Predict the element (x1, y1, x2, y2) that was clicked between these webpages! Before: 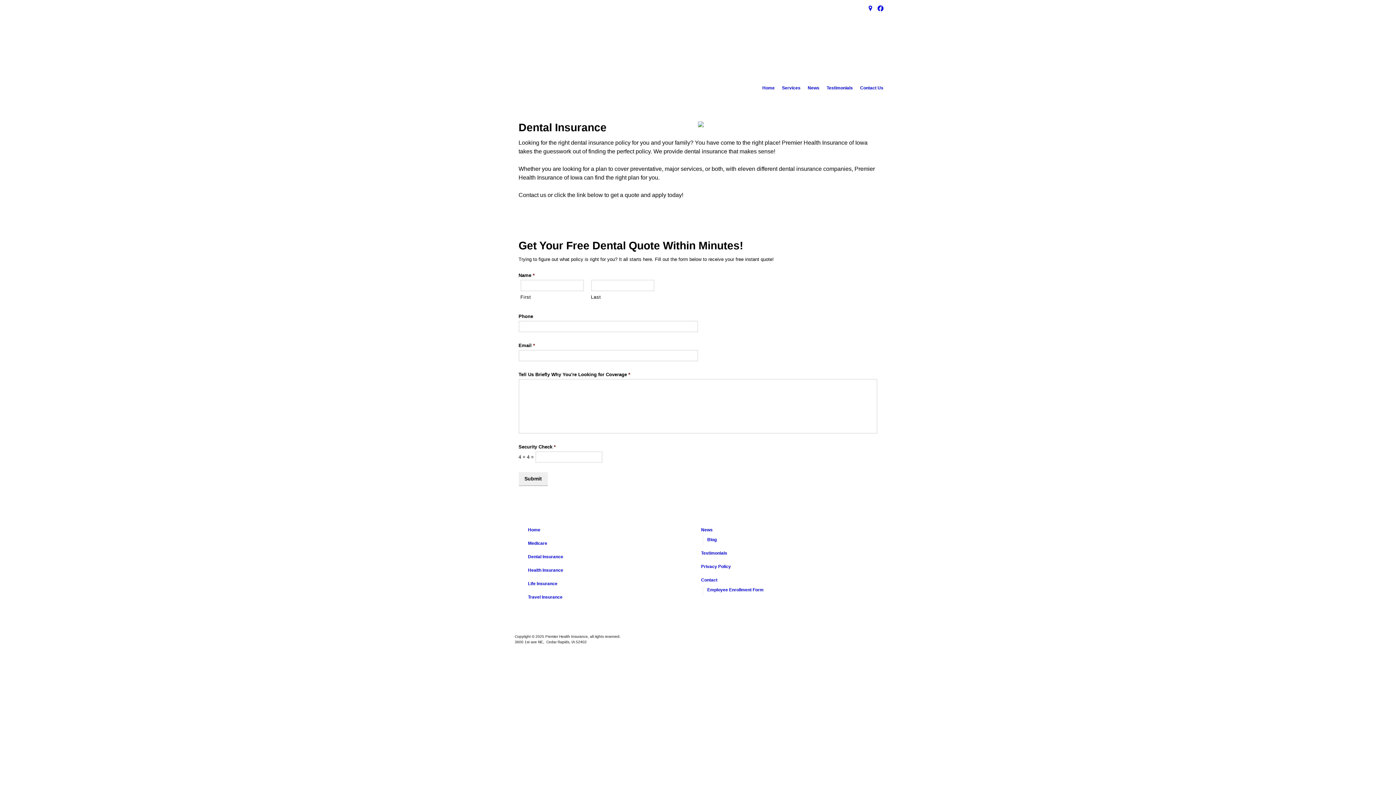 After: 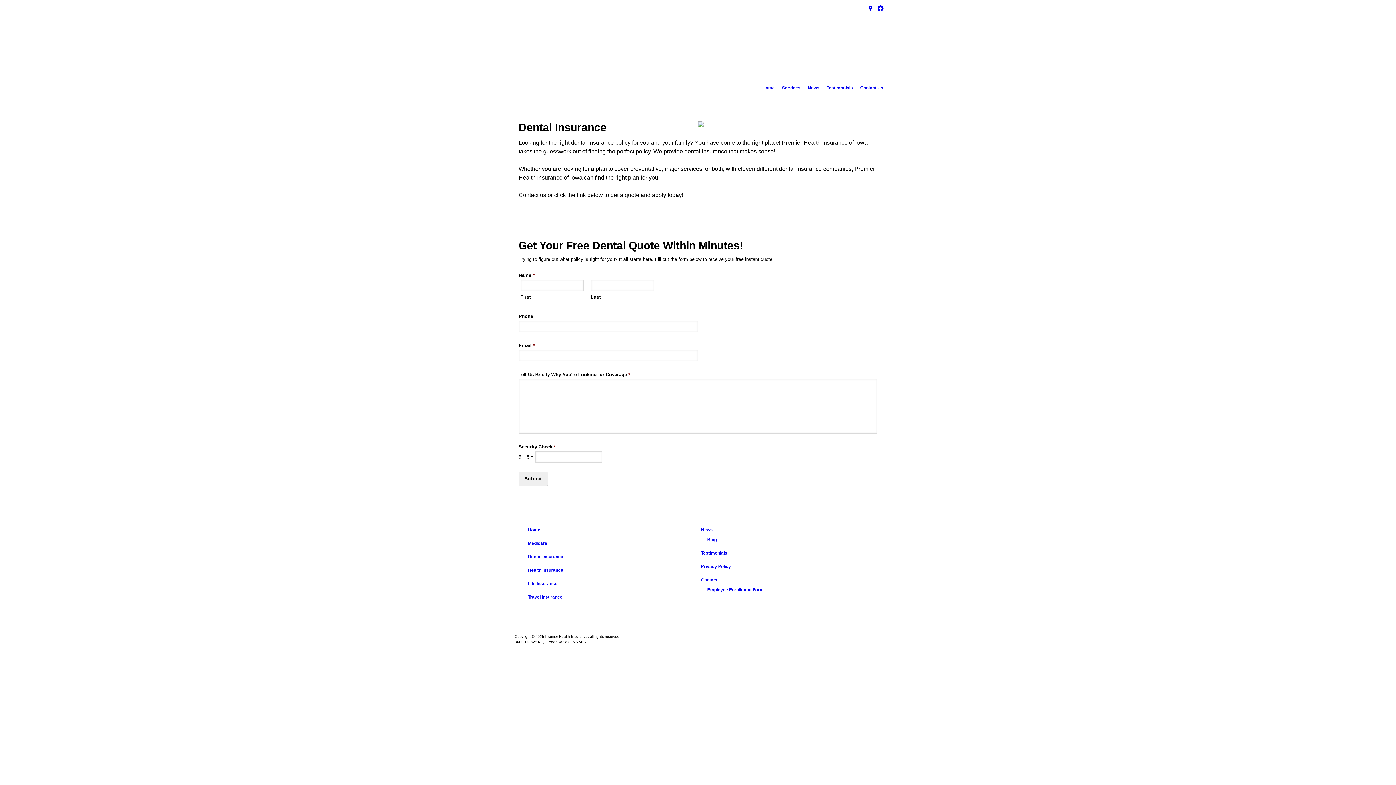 Action: bbox: (525, 553, 697, 562) label: Dental Insurance